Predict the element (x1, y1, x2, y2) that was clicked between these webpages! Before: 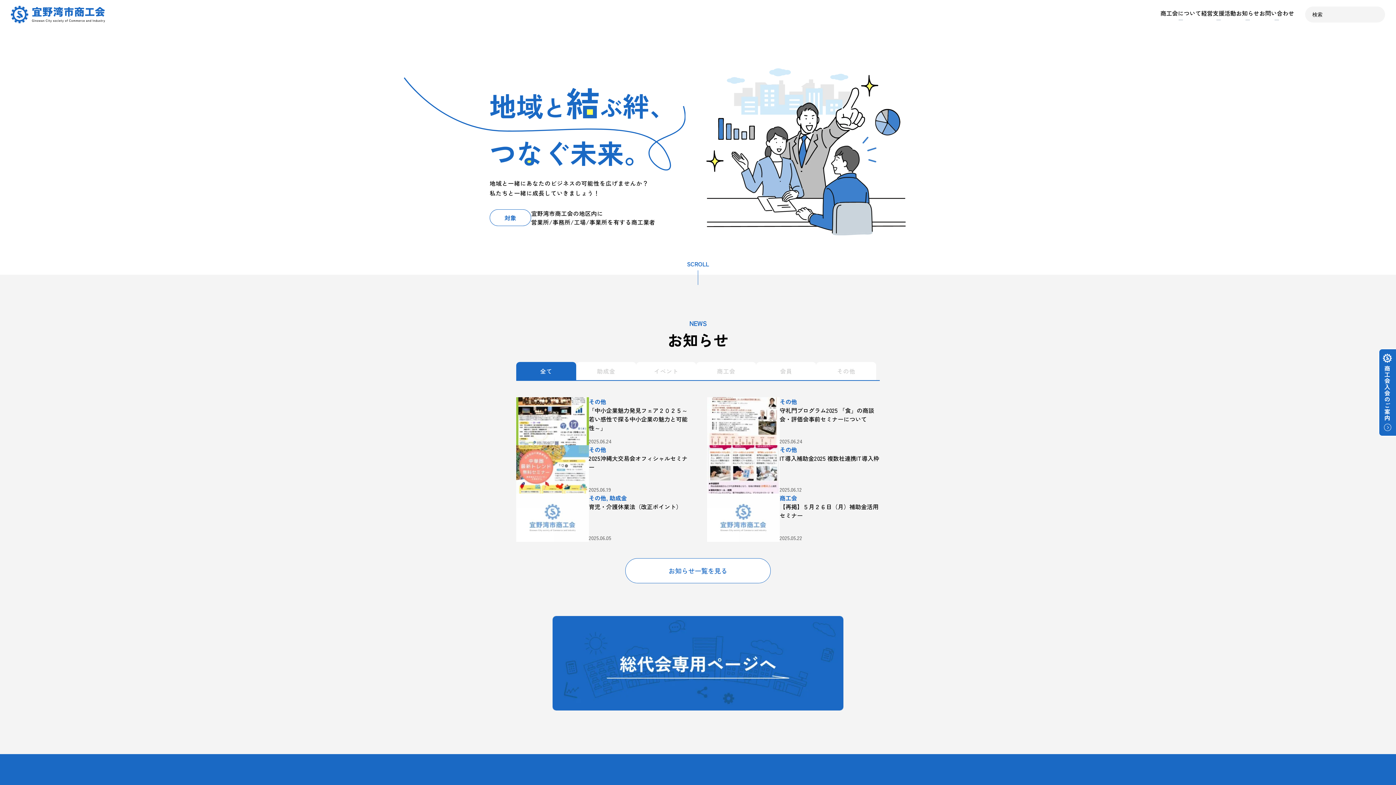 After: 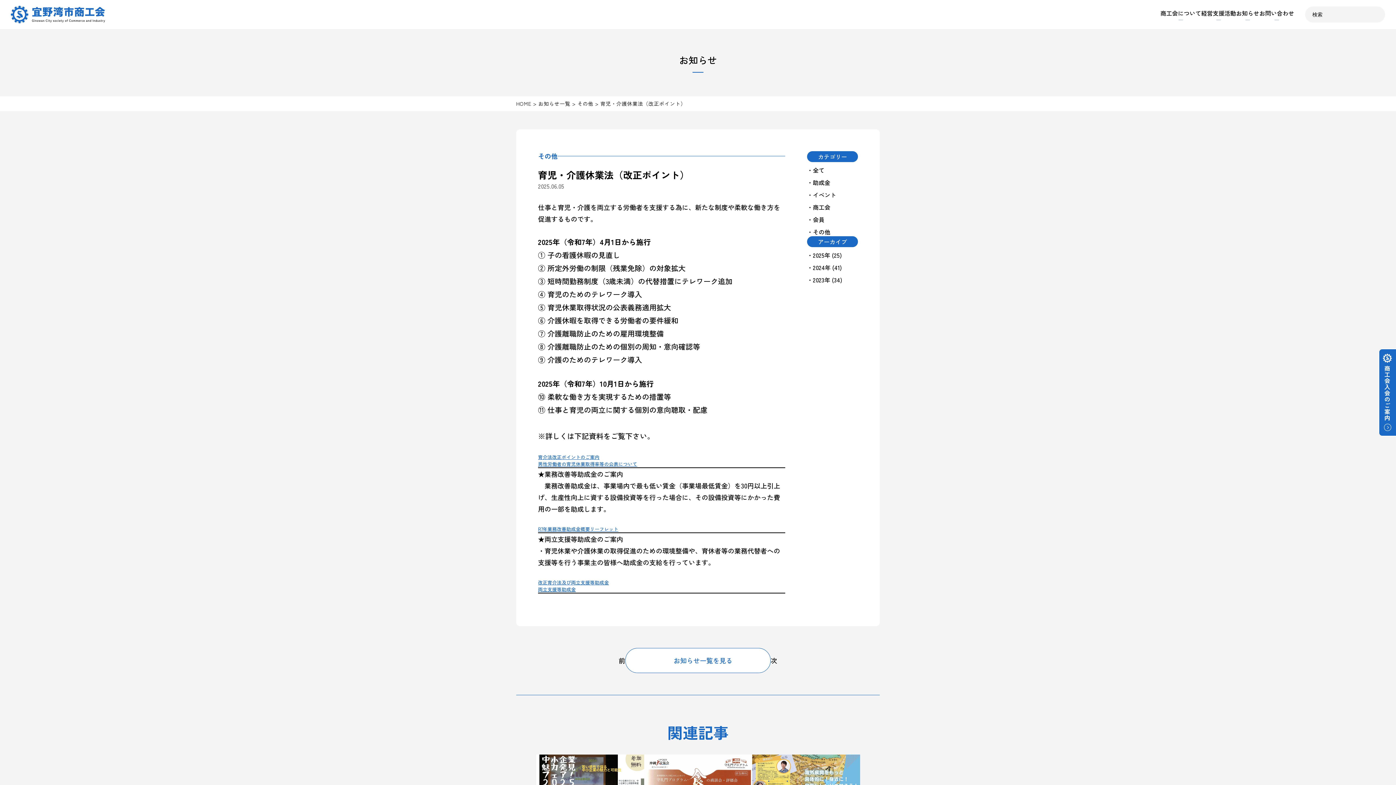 Action: bbox: (516, 493, 689, 542) label: その他, 助成金
育児・介護休業法（改正ポイント）
2025.06.05